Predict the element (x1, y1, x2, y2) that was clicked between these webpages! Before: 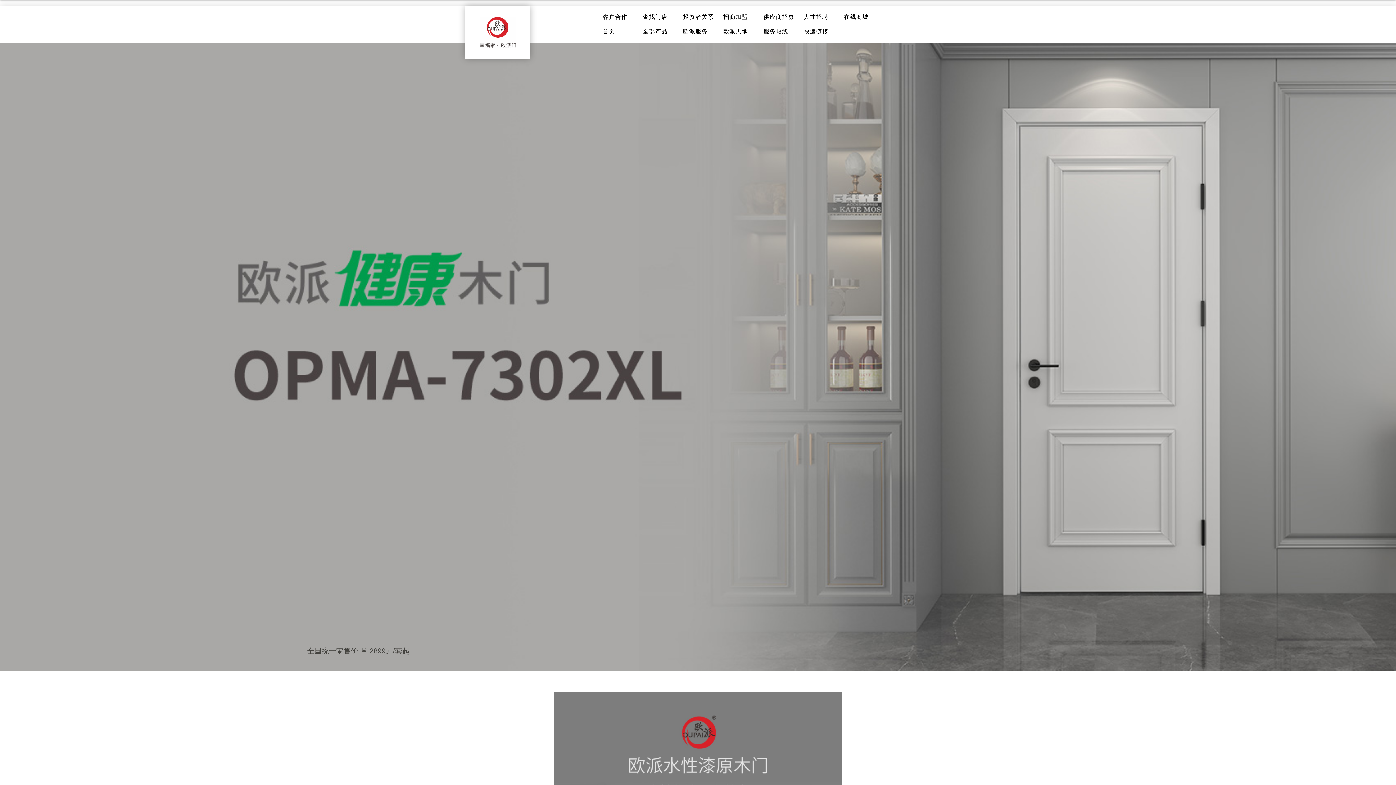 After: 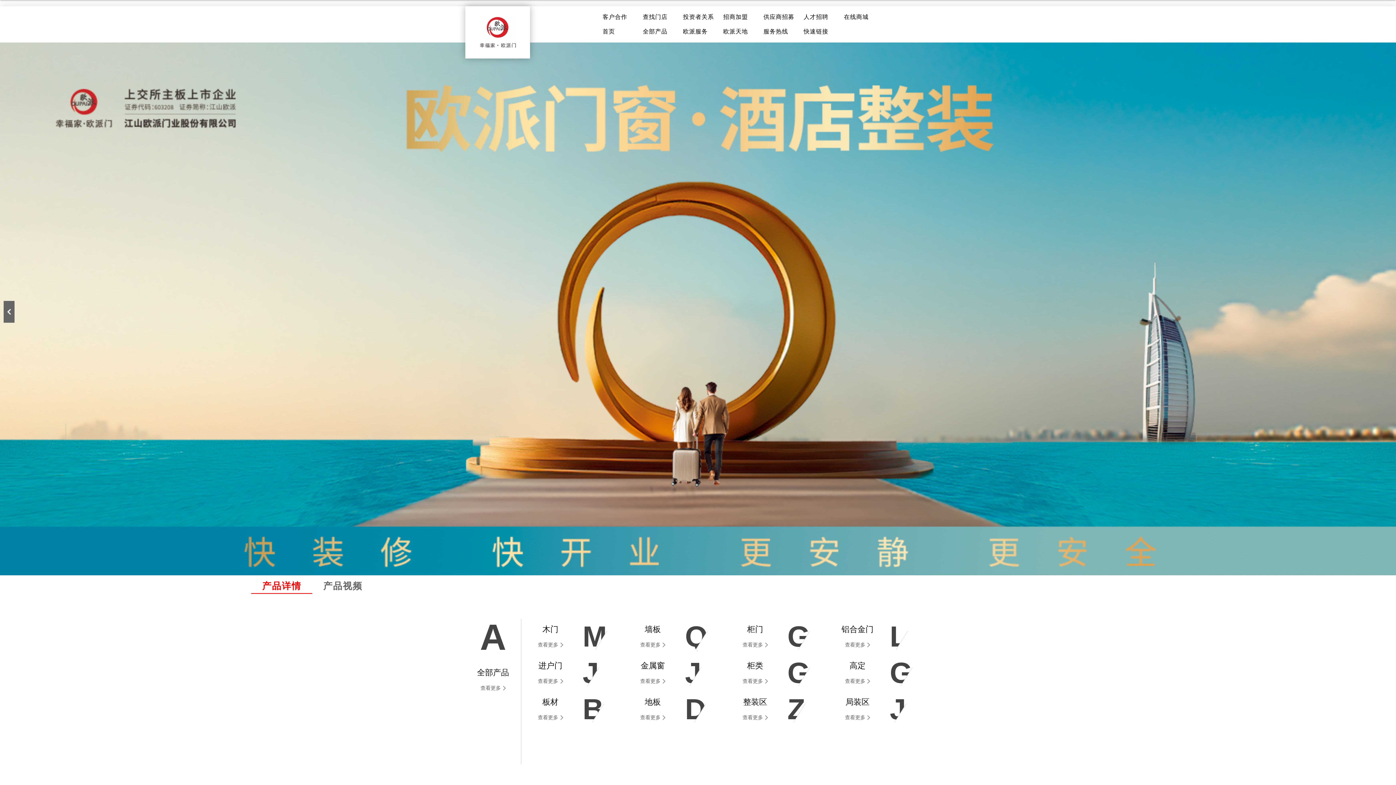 Action: label: 首页 bbox: (602, 24, 633, 38)